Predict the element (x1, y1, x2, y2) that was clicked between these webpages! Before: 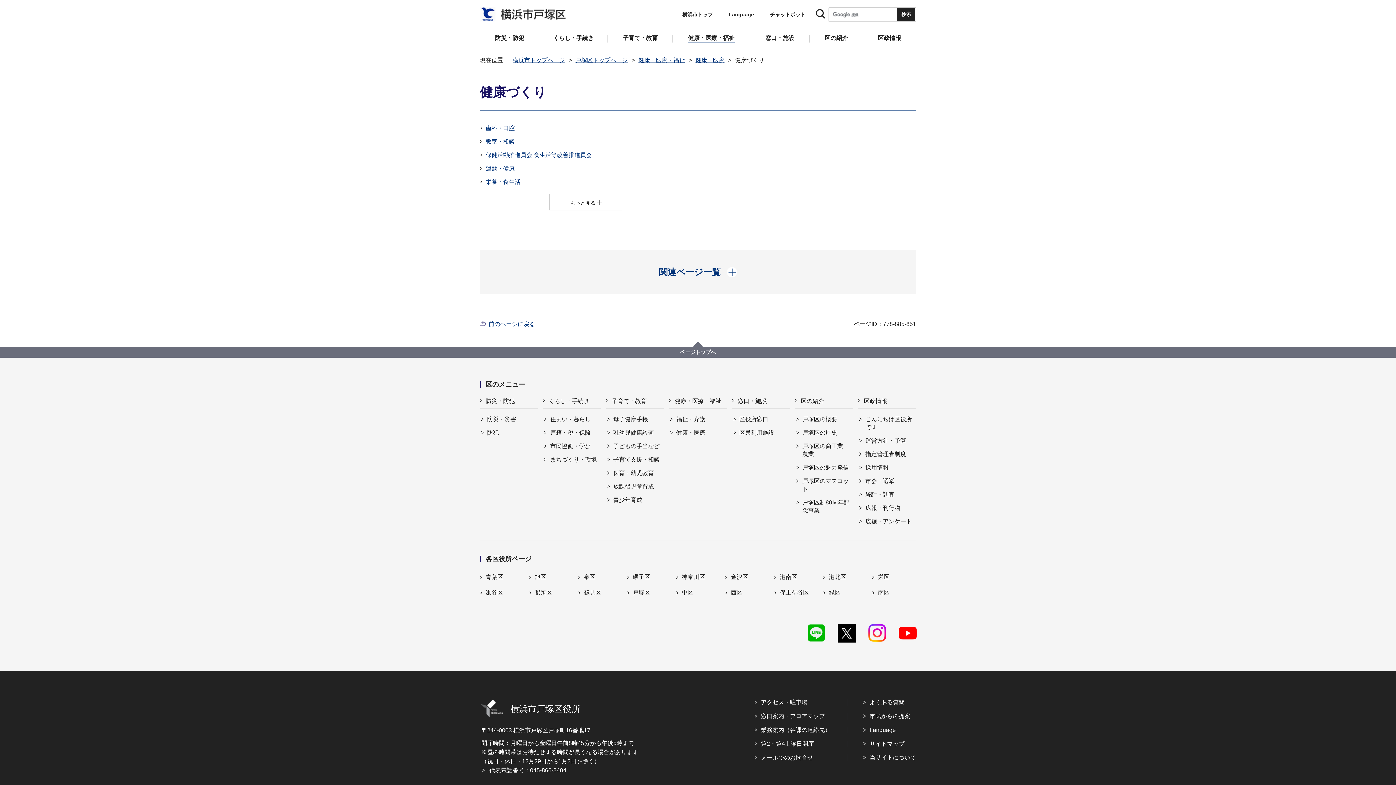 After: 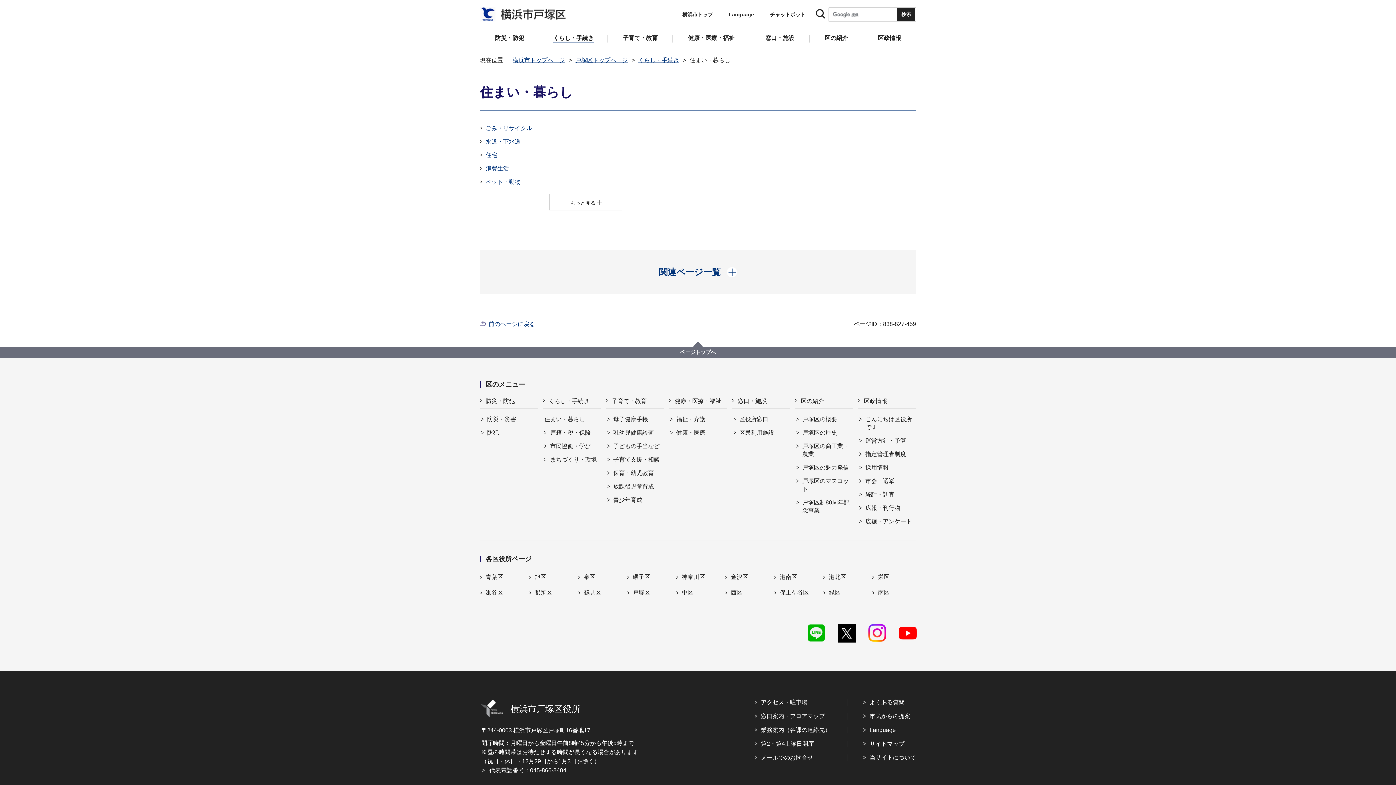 Action: bbox: (544, 415, 601, 423) label: 住まい・暮らし